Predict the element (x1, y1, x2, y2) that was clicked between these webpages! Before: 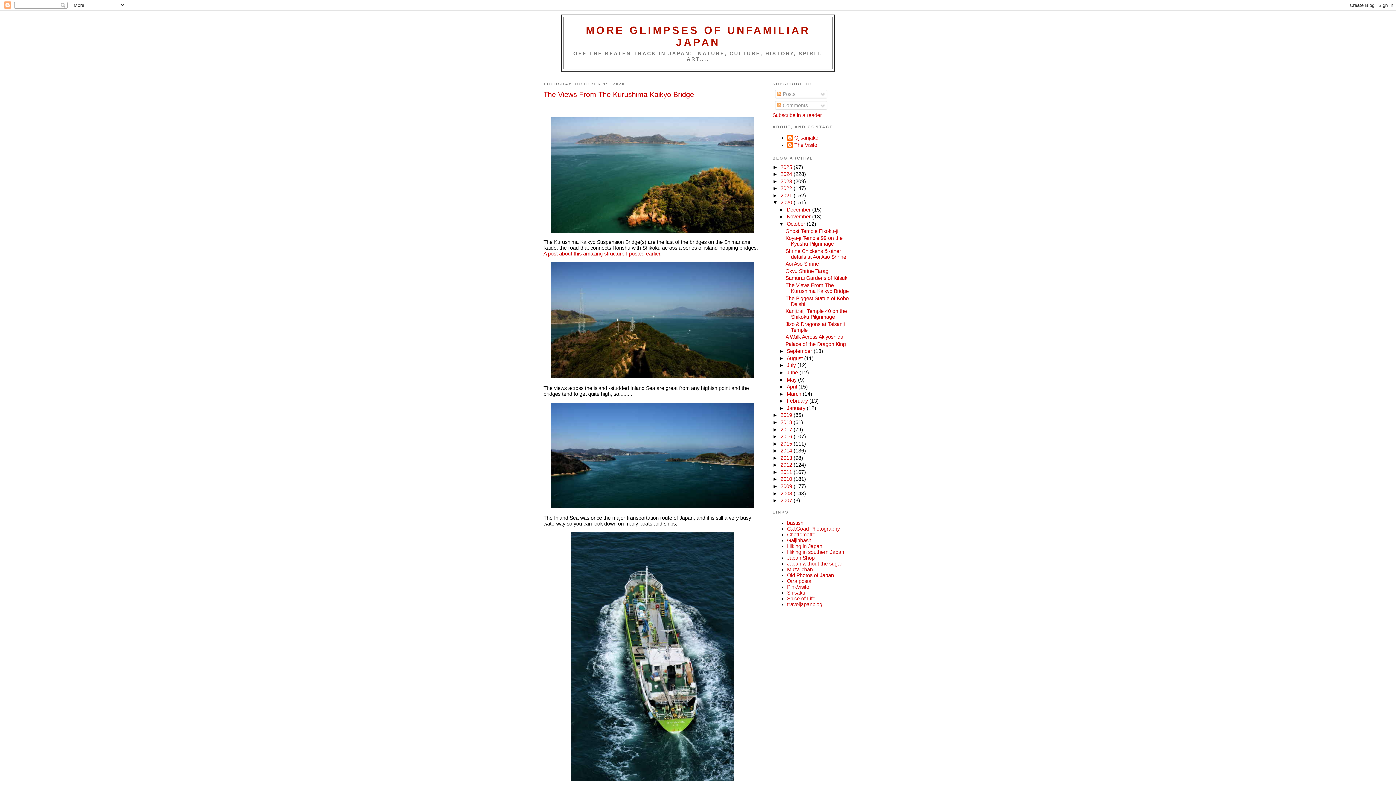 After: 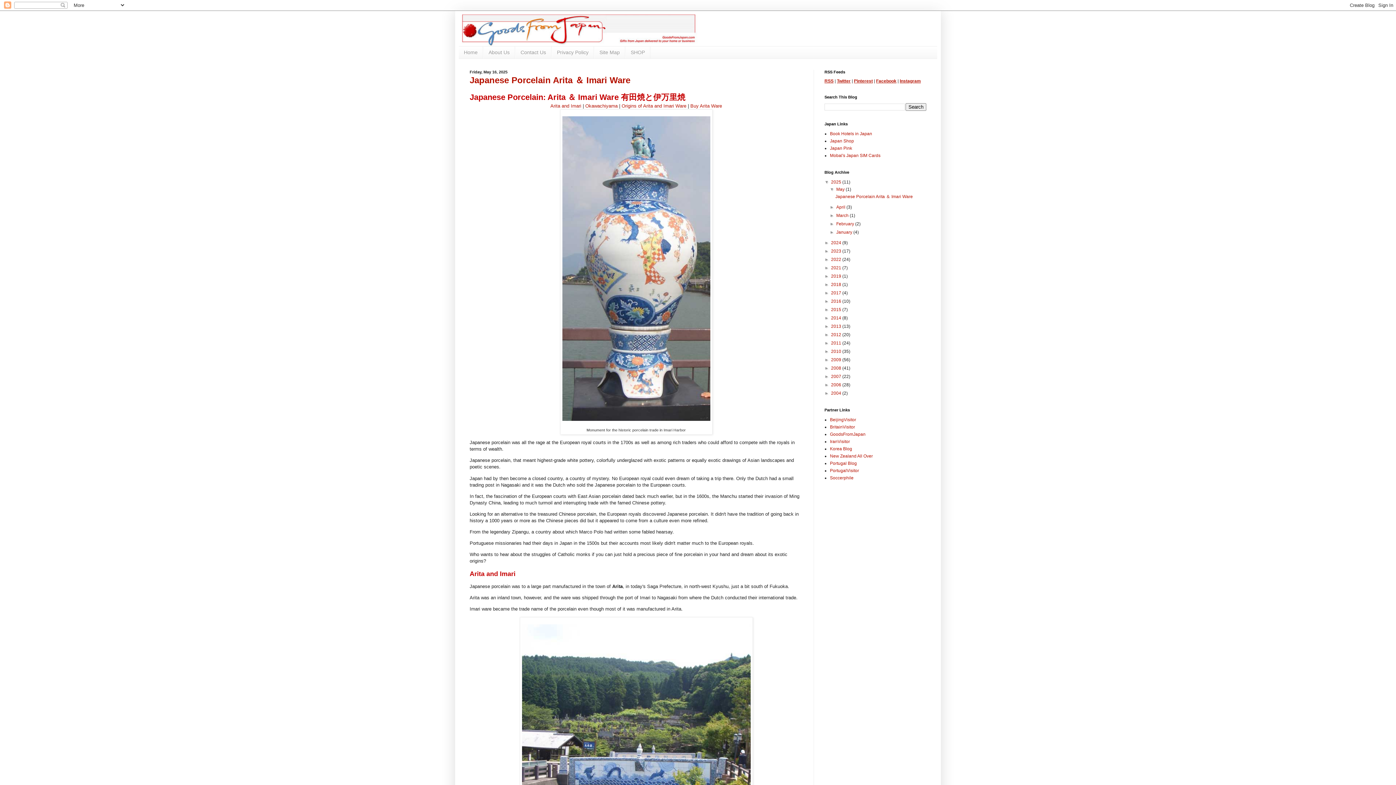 Action: label: Japan Shop bbox: (787, 555, 814, 561)